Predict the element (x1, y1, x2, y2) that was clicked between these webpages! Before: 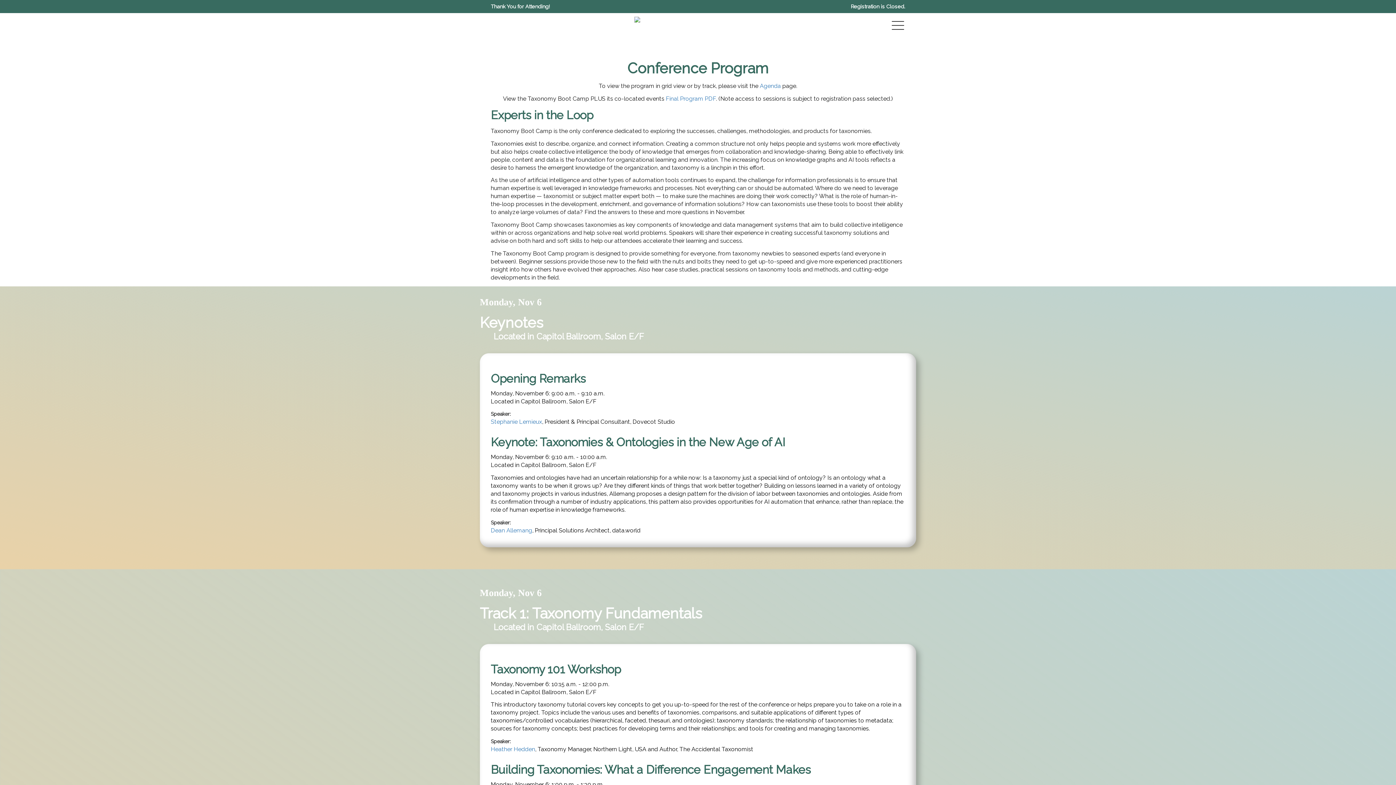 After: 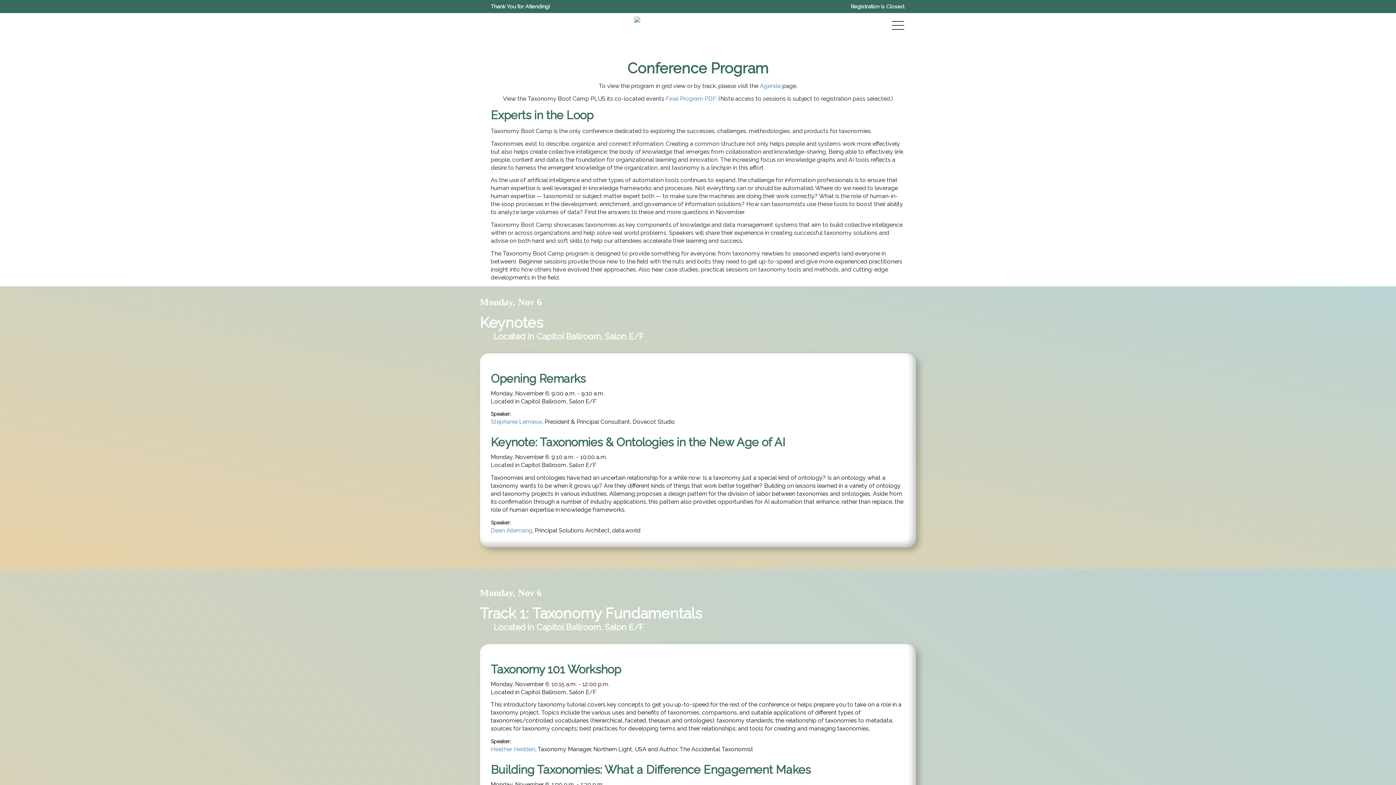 Action: label:   bbox: (490, 611, 492, 662)